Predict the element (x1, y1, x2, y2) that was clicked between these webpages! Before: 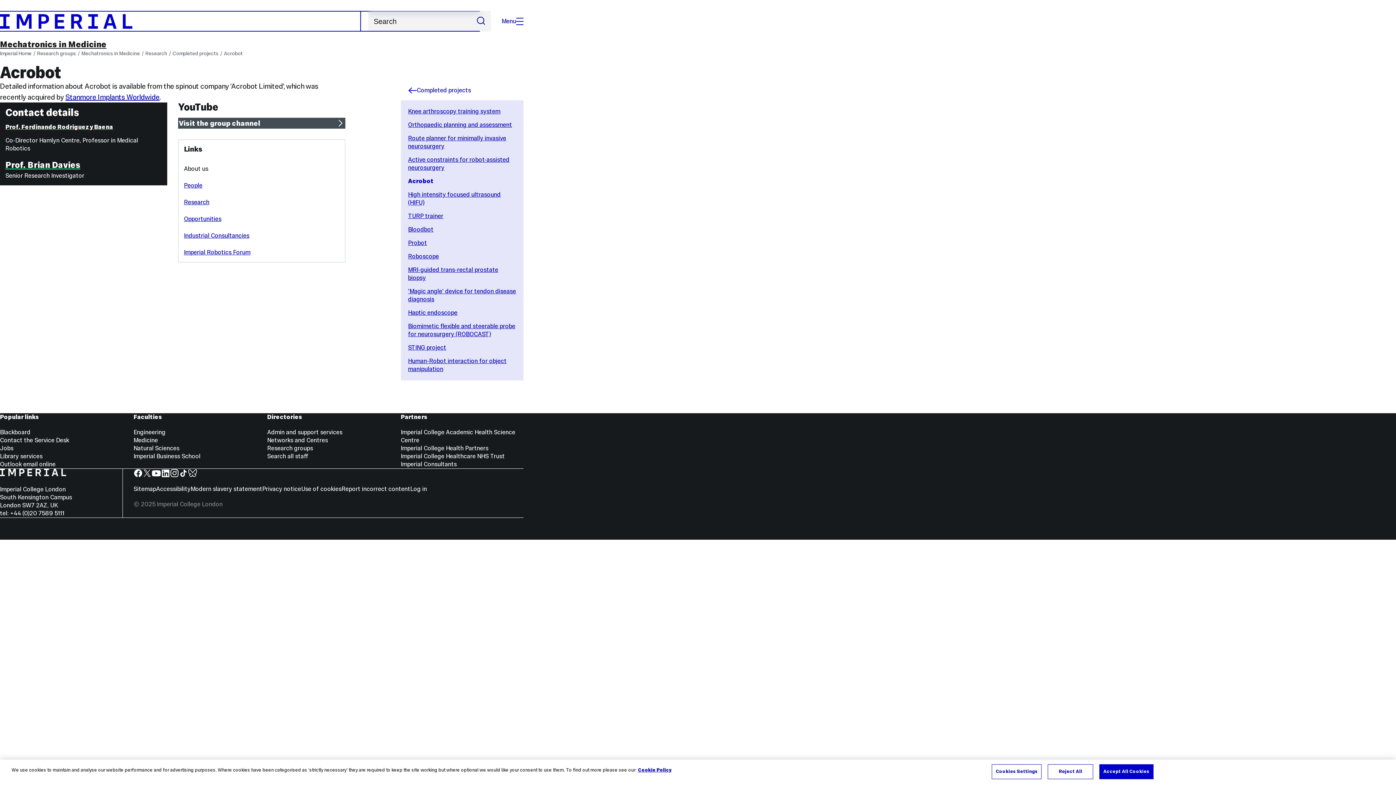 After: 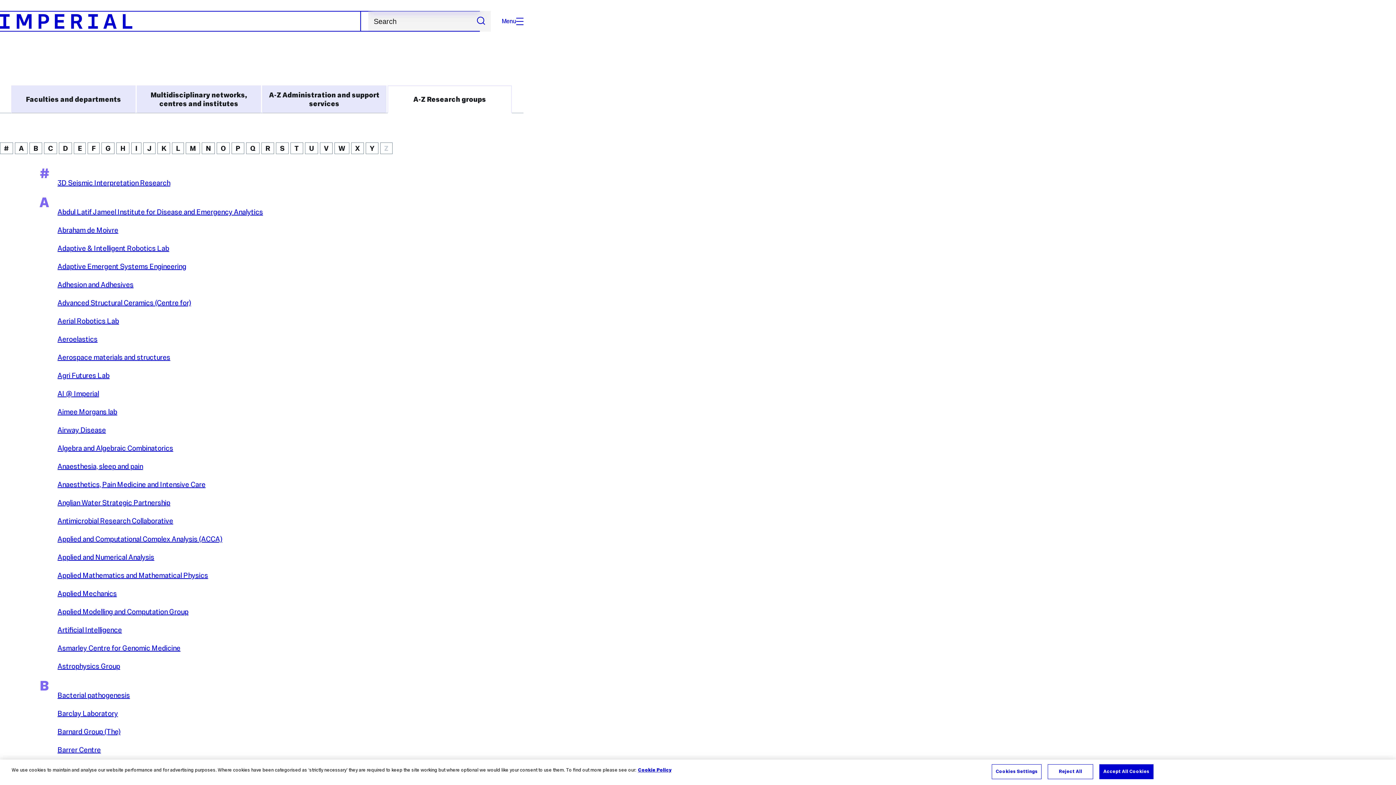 Action: bbox: (37, 49, 76, 57) label: Research groups